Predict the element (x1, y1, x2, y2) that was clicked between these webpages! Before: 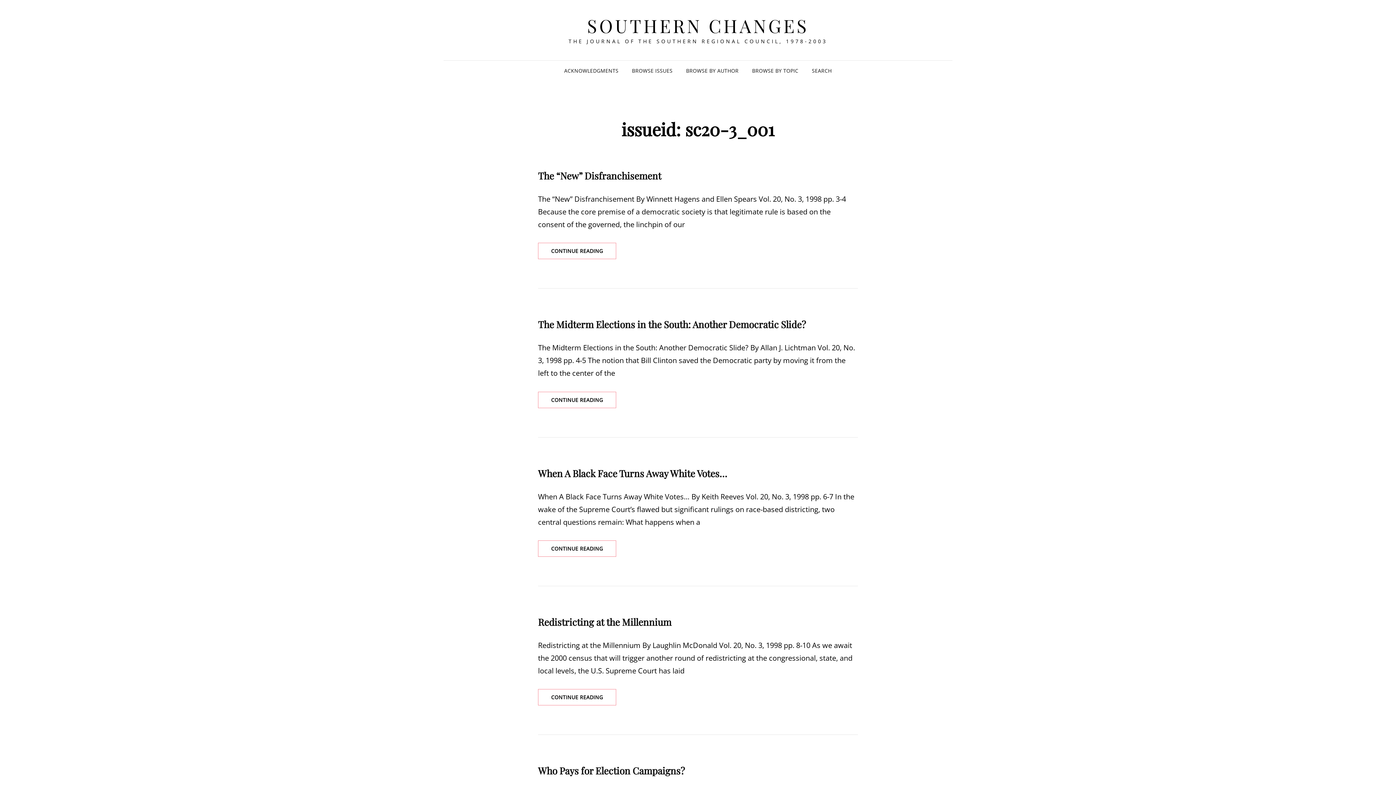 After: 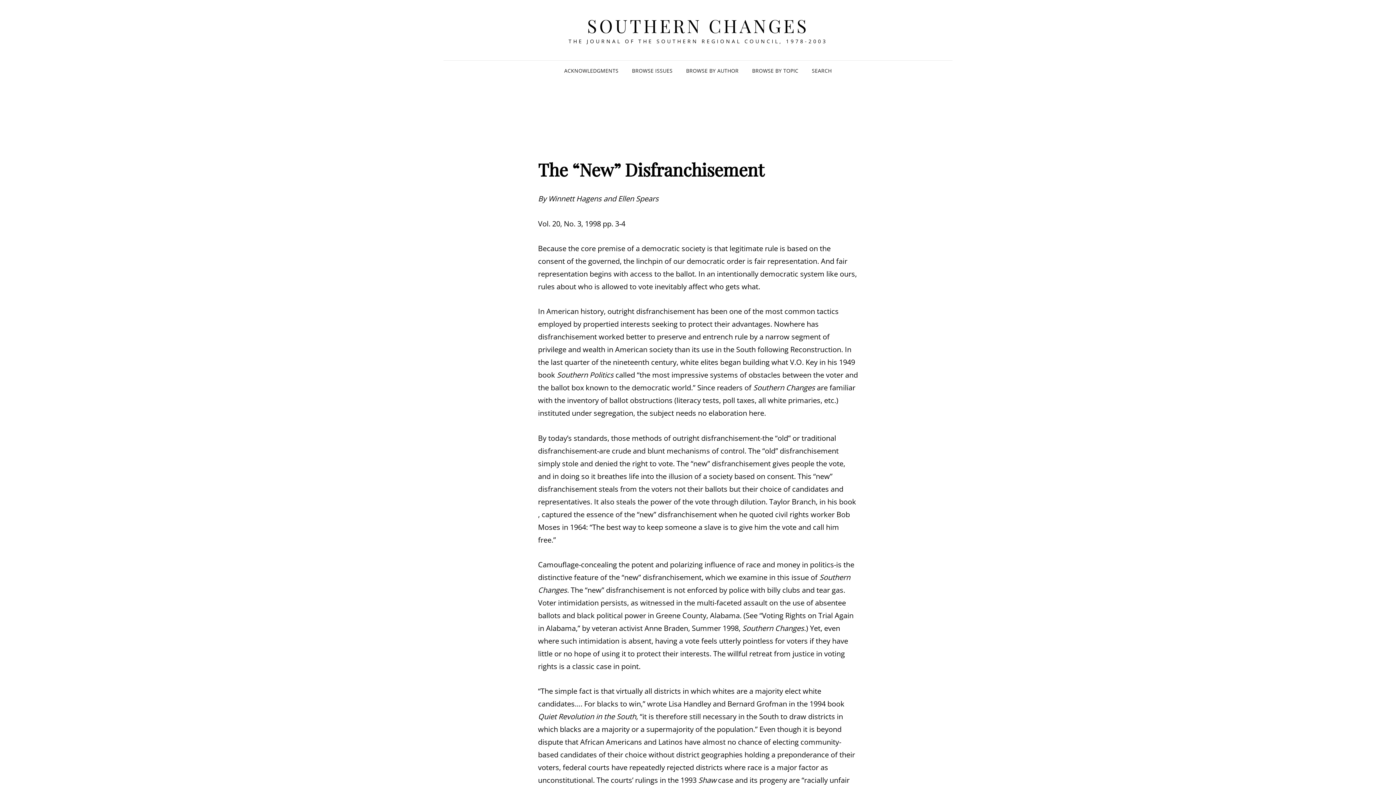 Action: bbox: (538, 243, 616, 259) label: CONTINUE READING
THE “NEW” DISFRANCHISEMENT